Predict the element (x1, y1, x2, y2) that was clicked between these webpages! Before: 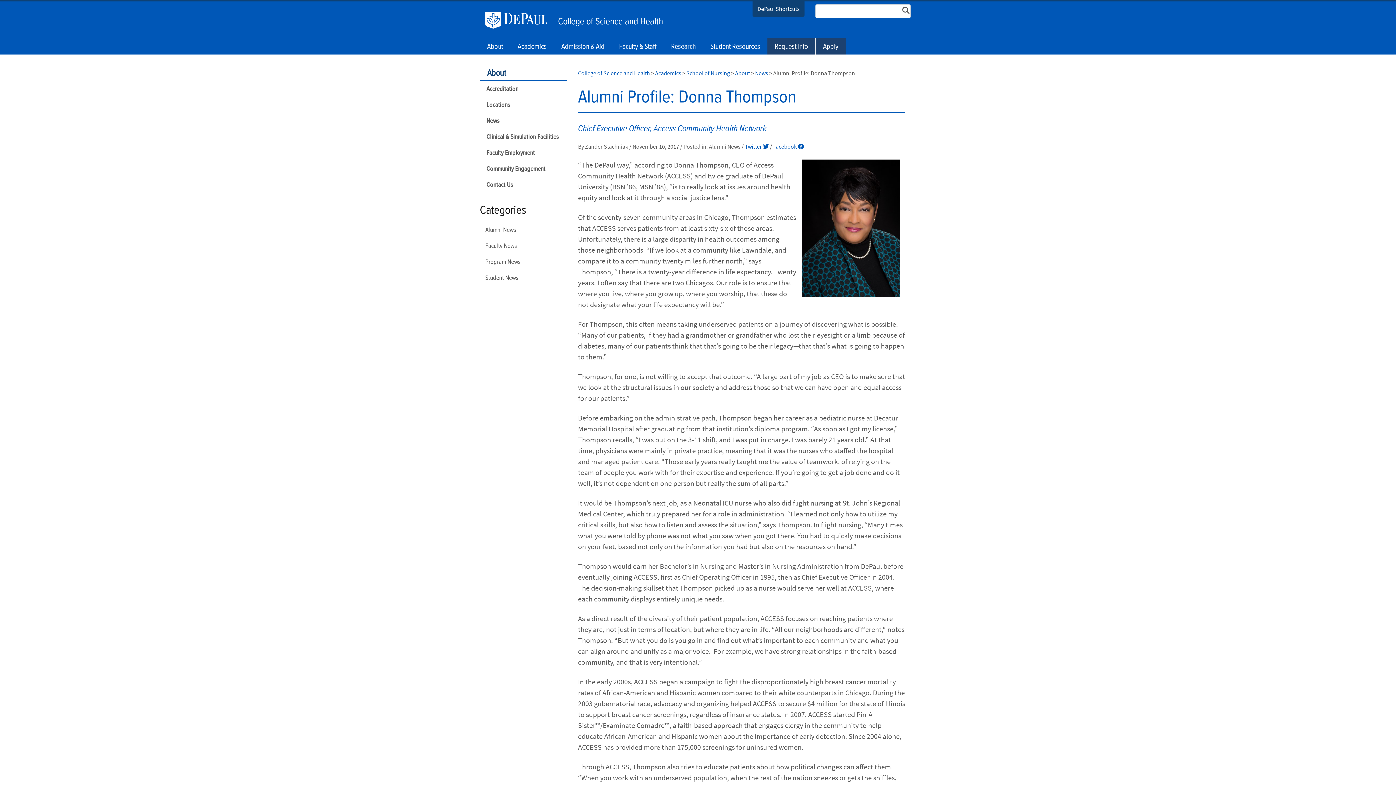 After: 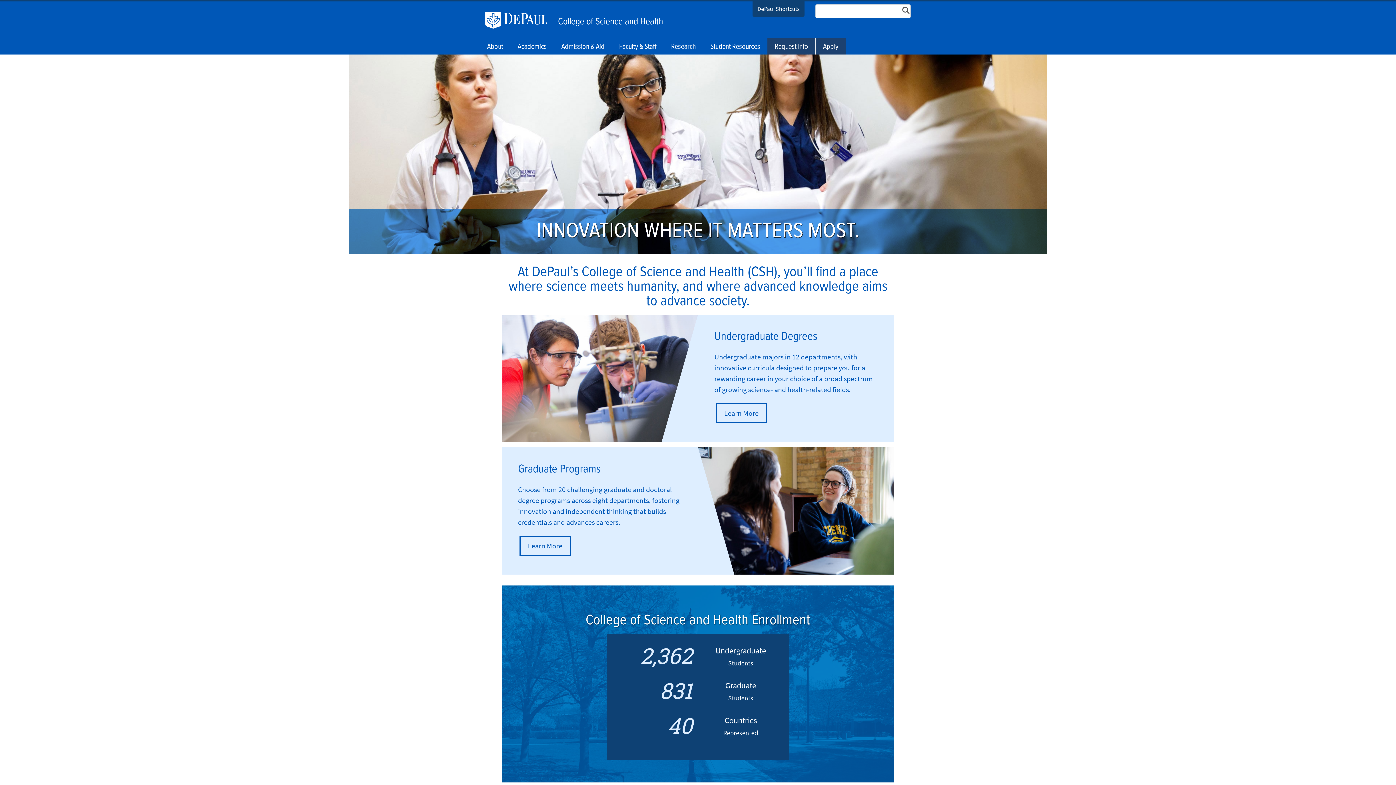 Action: bbox: (554, 10, 663, 29) label: College of Science and Health